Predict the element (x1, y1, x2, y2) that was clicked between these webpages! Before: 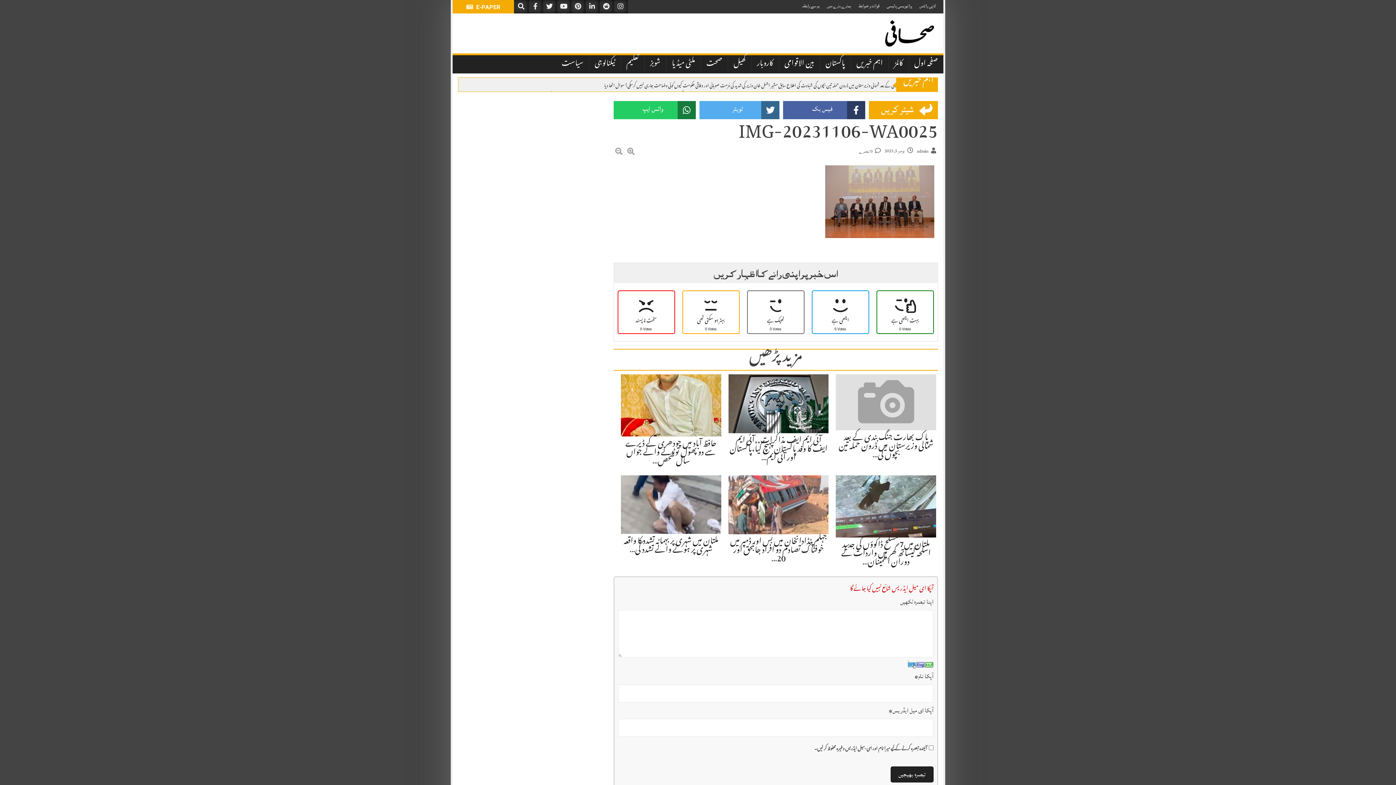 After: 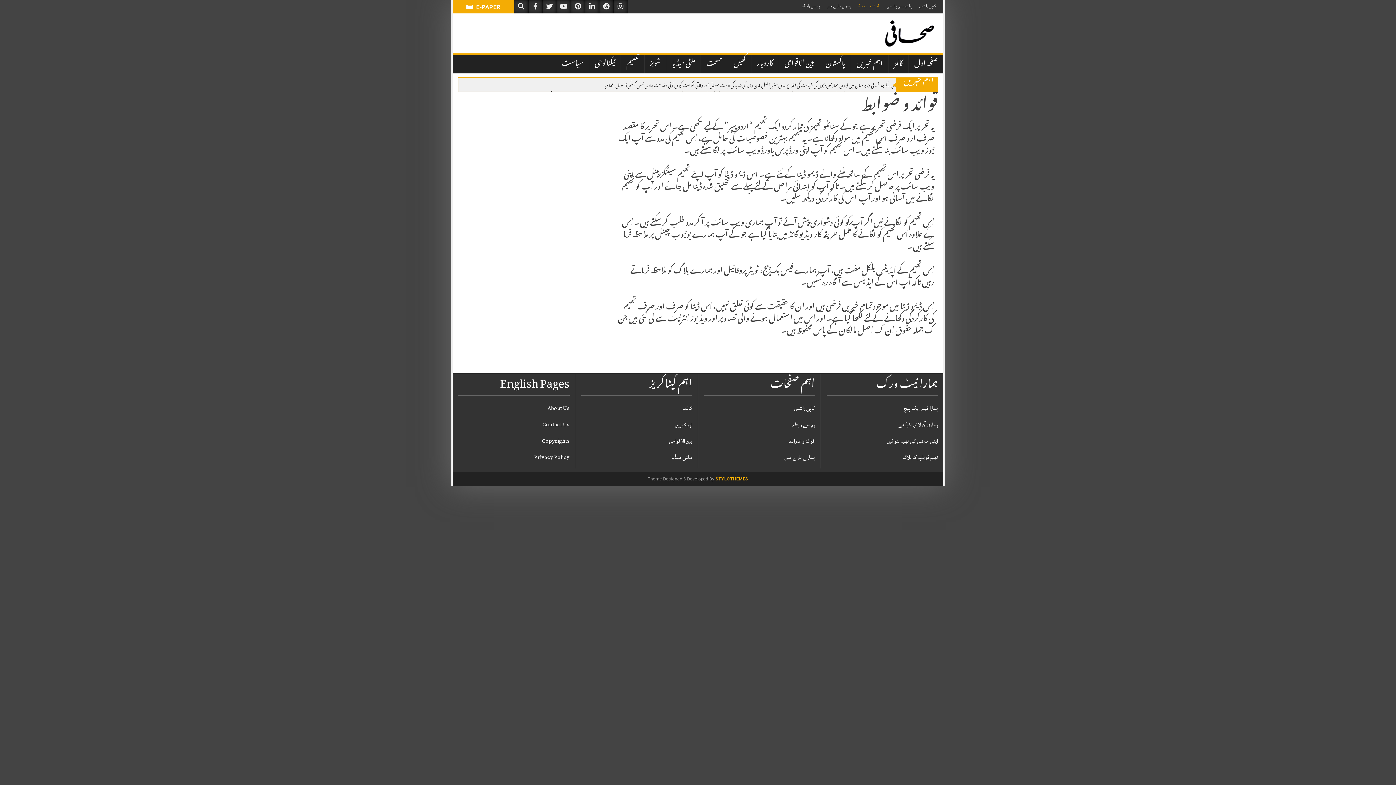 Action: label: قوائد و ضوابط bbox: (856, 0, 881, 12)